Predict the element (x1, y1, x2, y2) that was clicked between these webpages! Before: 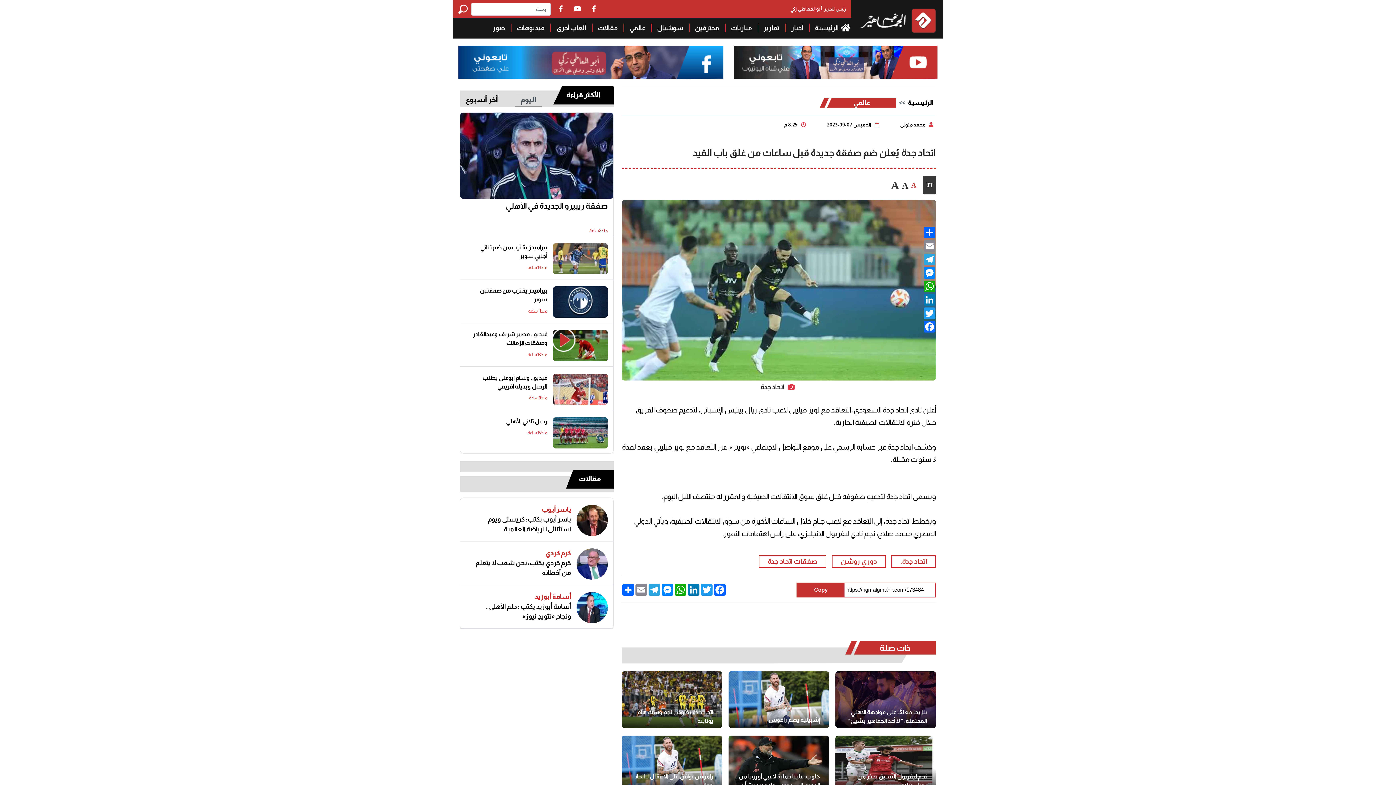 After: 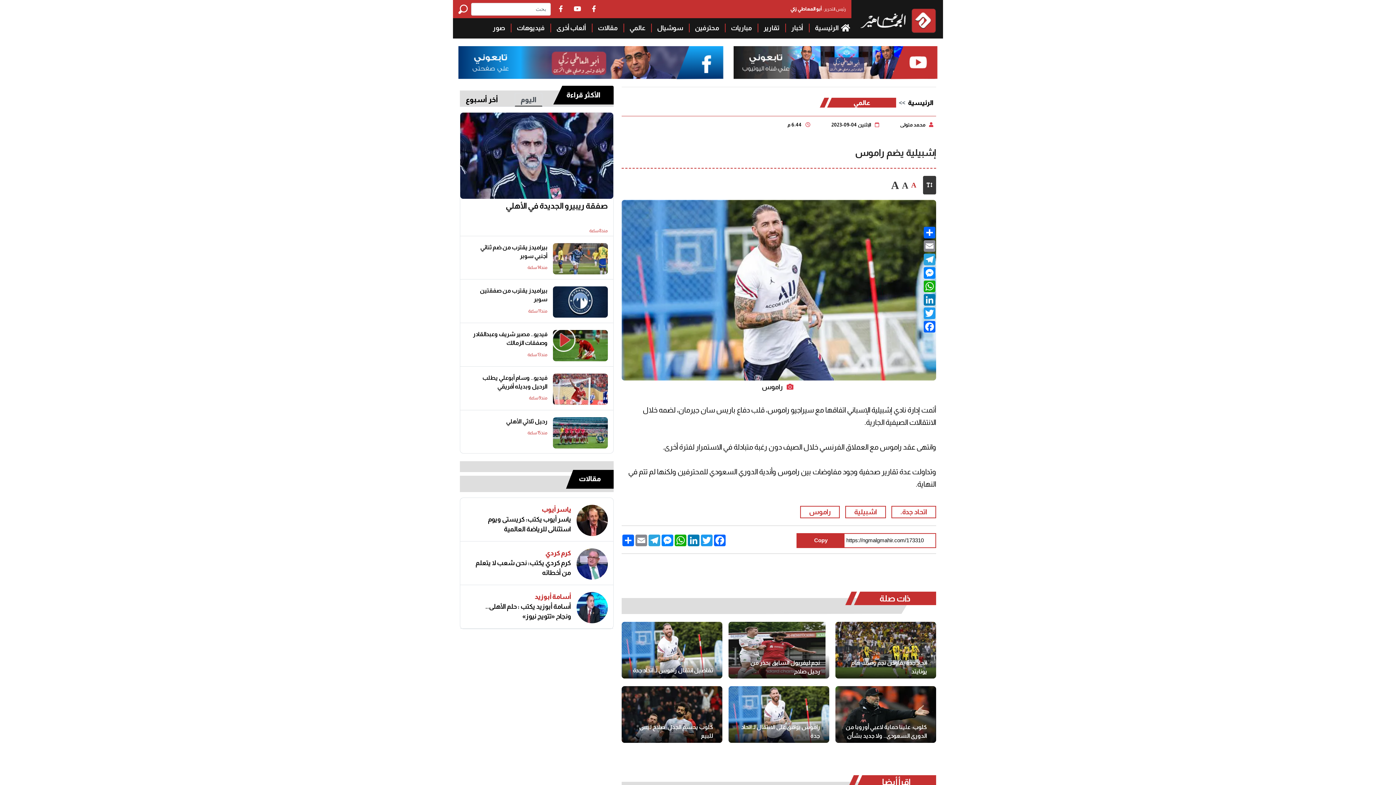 Action: bbox: (728, 671, 829, 729)